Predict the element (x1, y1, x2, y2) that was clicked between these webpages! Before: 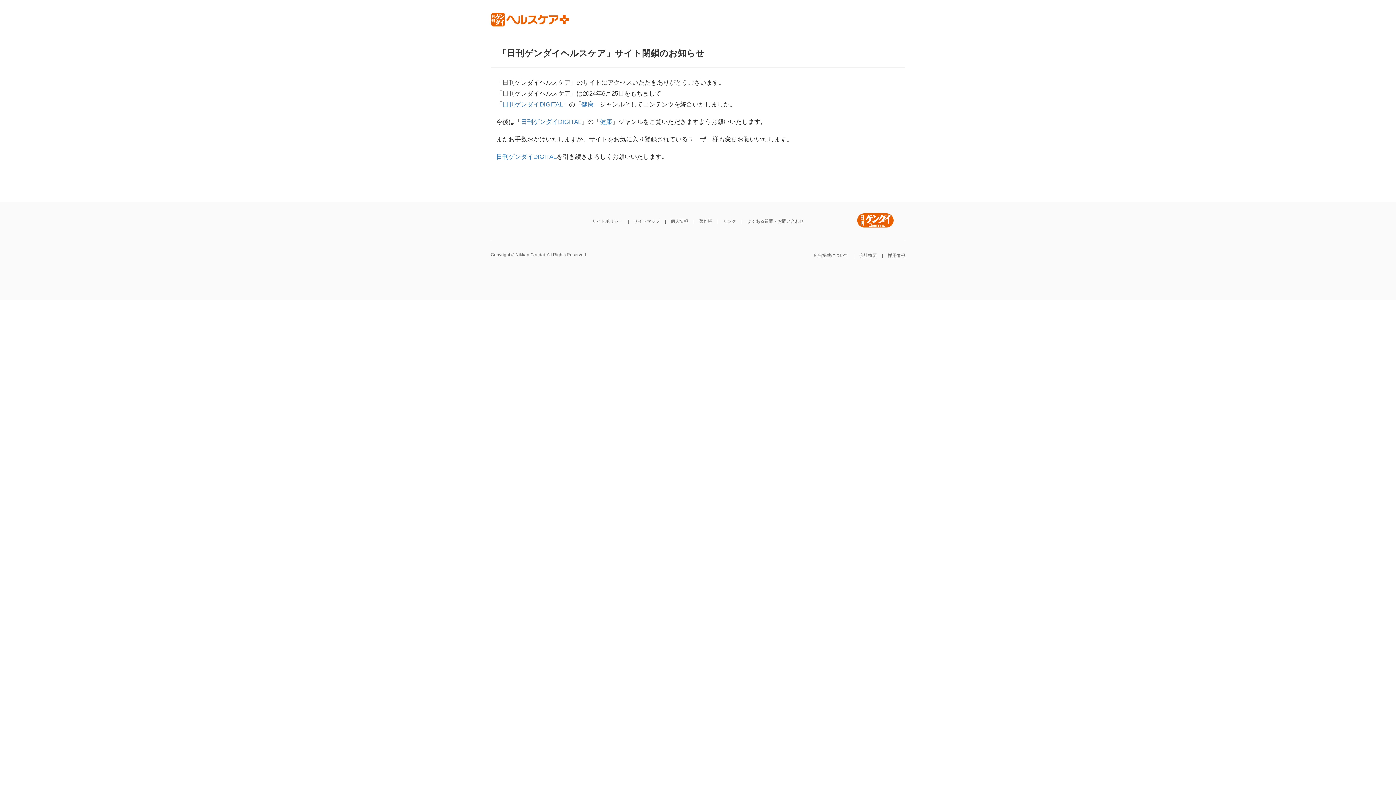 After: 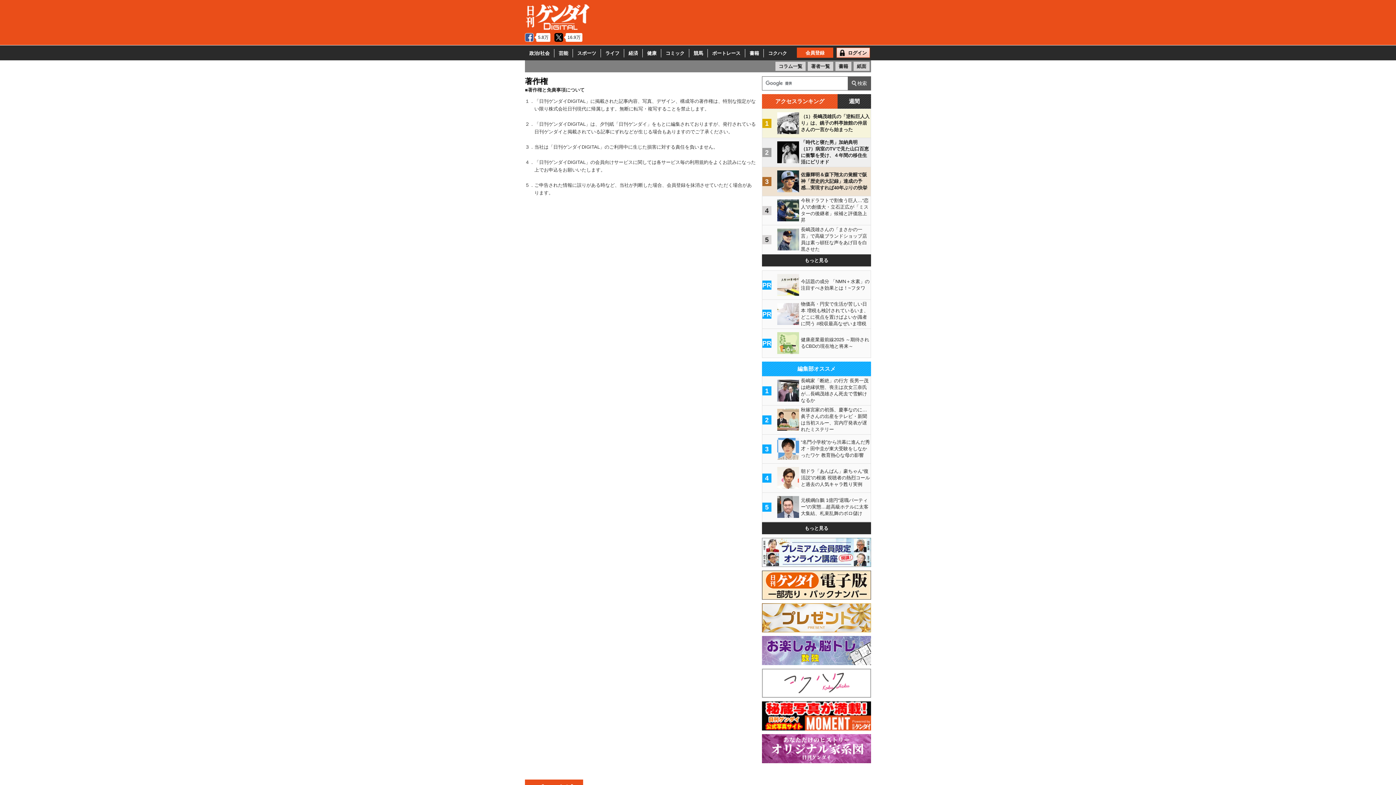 Action: label: 著作権 bbox: (699, 217, 712, 225)